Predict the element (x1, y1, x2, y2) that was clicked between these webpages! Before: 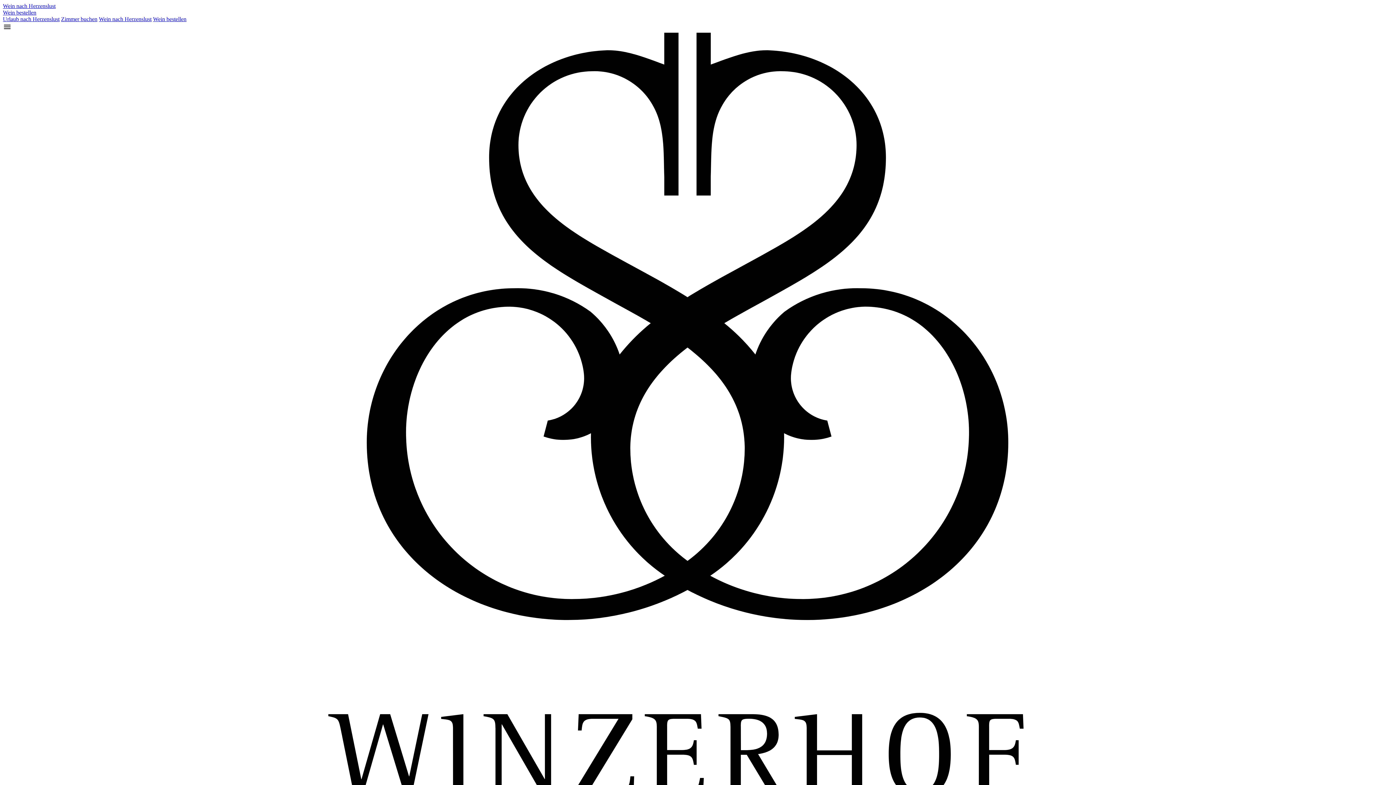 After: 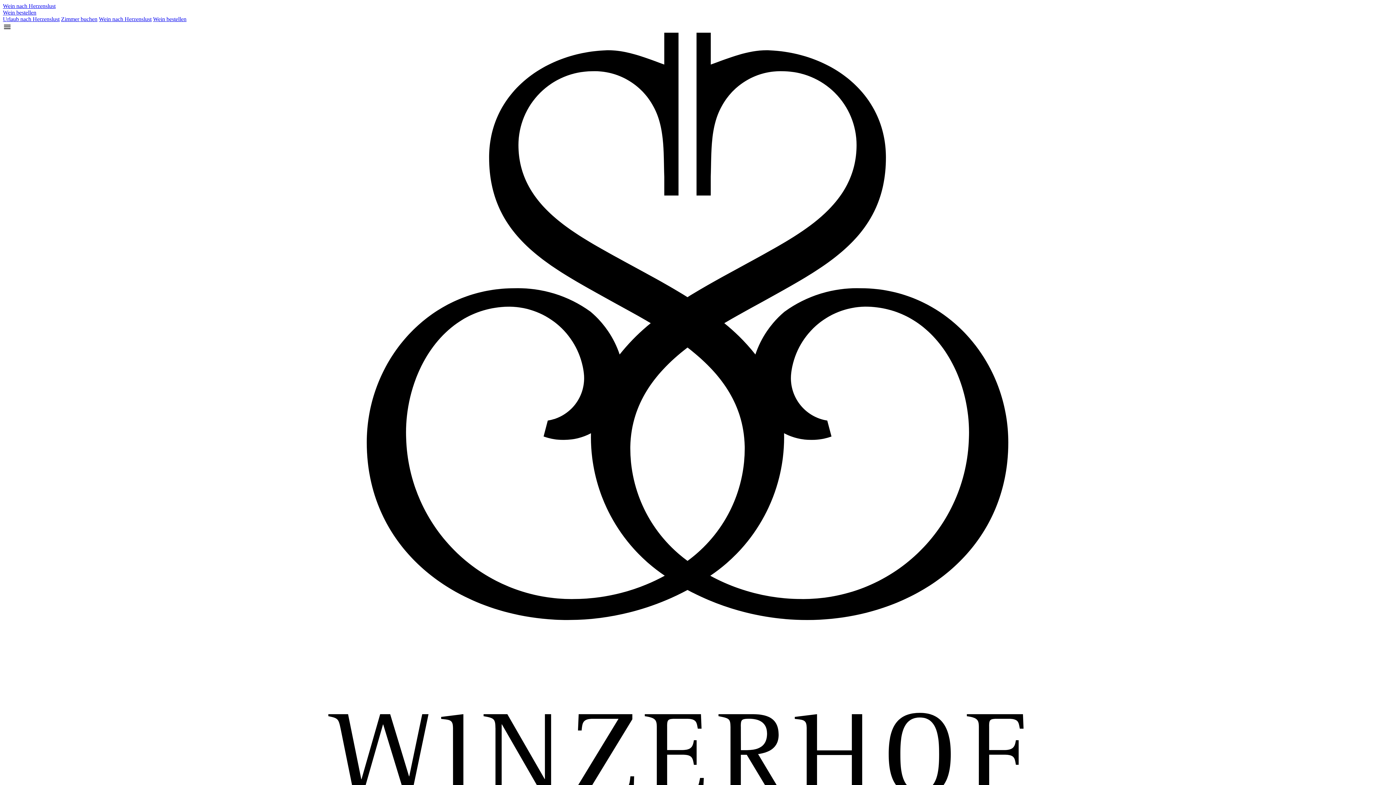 Action: label: Wein nach Herzenslust bbox: (98, 16, 151, 22)